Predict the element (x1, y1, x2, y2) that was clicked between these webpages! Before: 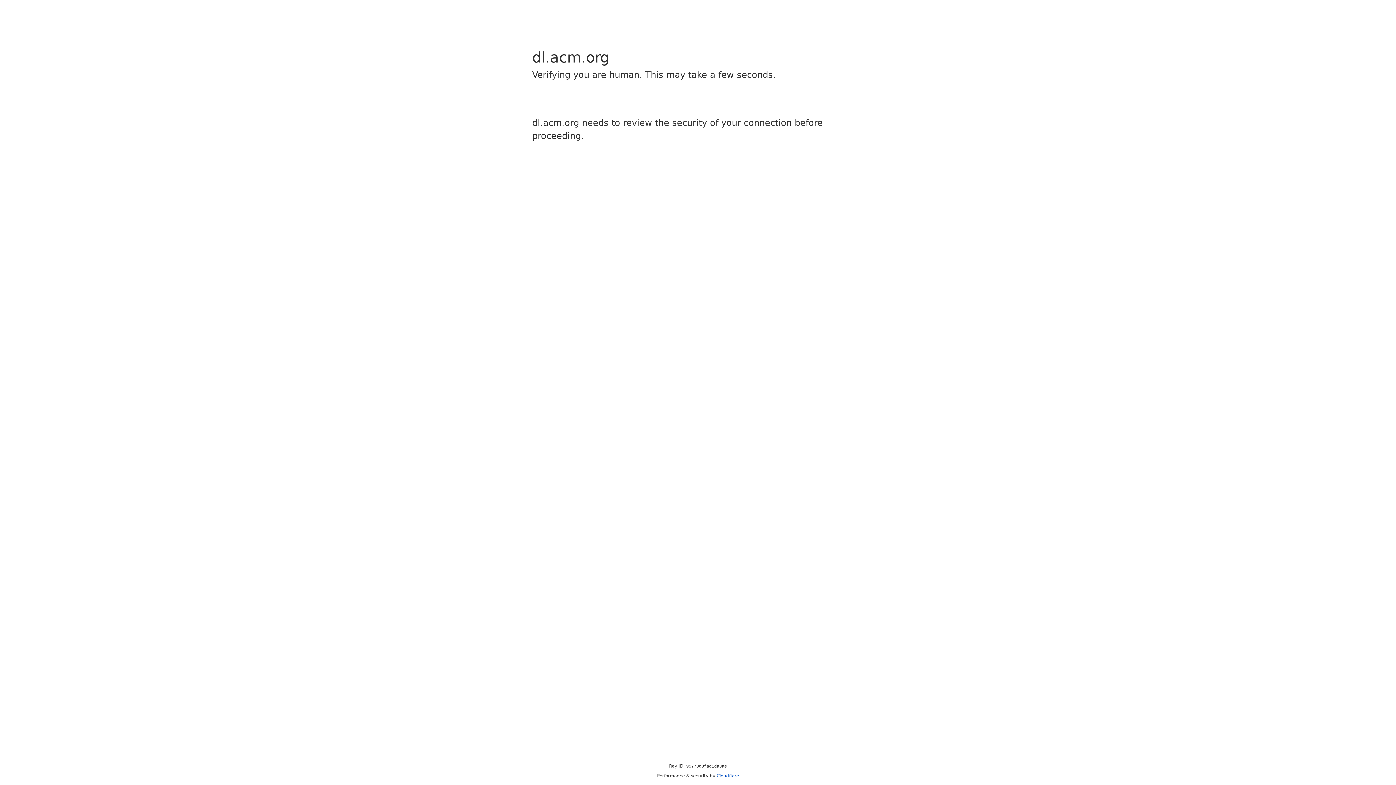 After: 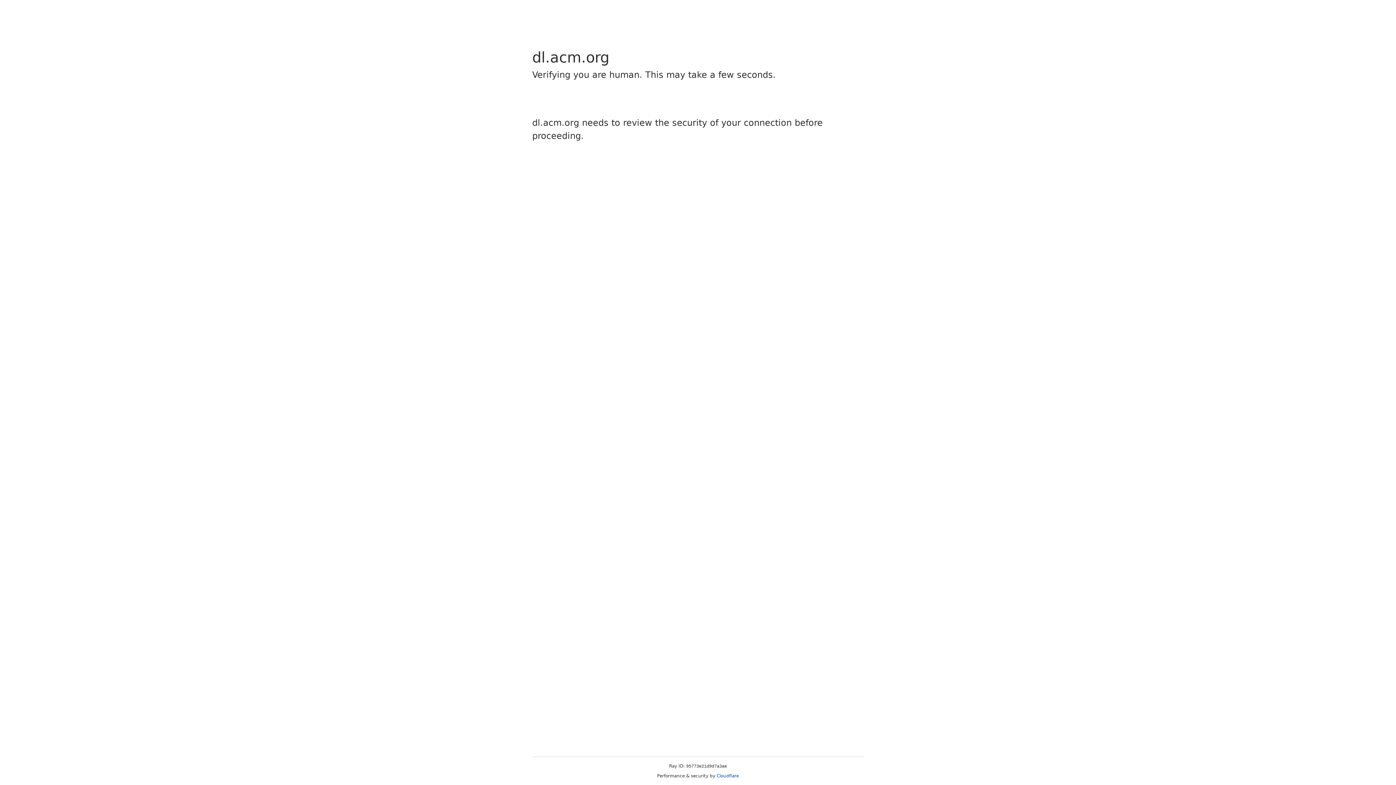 Action: bbox: (716, 773, 739, 778) label: Cloudflare